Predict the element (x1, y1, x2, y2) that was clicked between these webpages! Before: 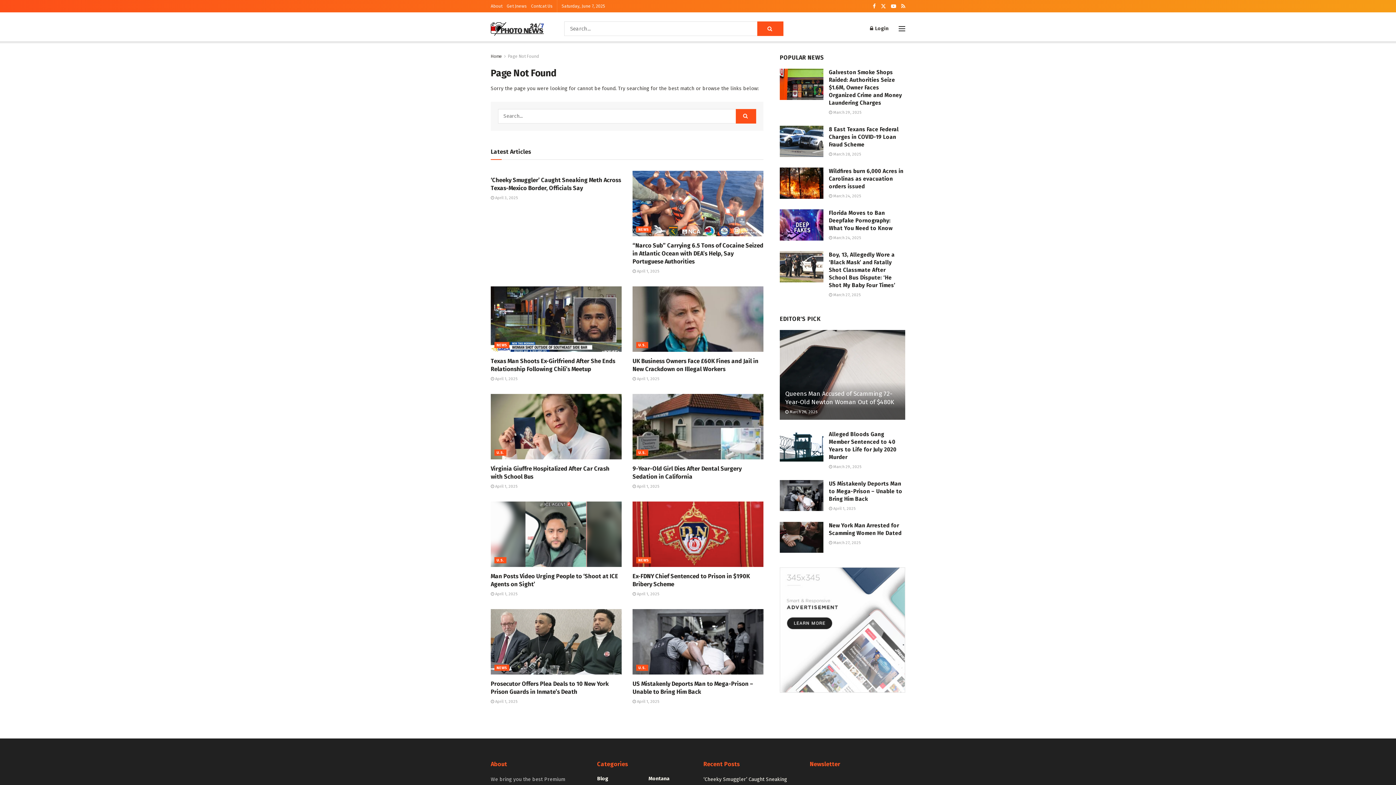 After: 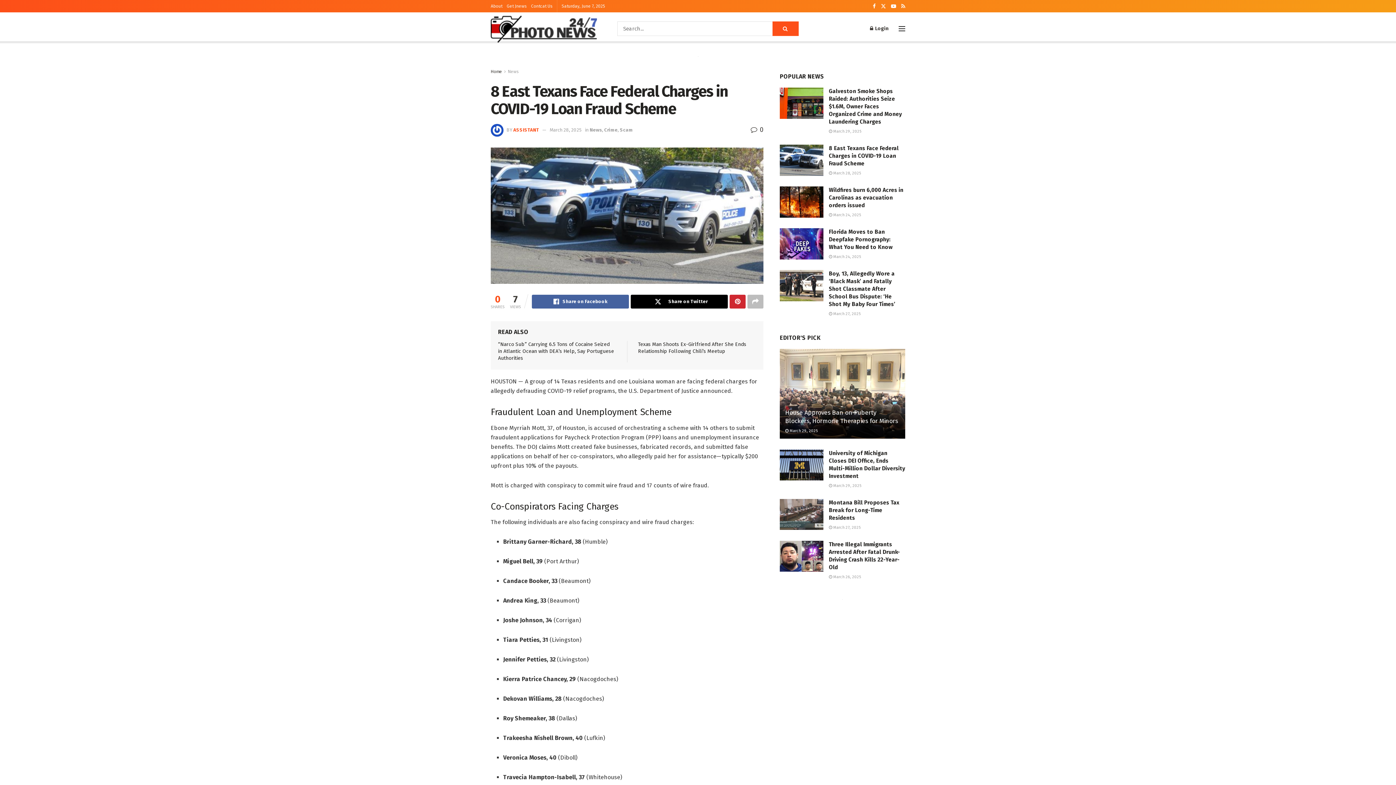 Action: bbox: (829, 152, 861, 156) label:  March 28, 2025